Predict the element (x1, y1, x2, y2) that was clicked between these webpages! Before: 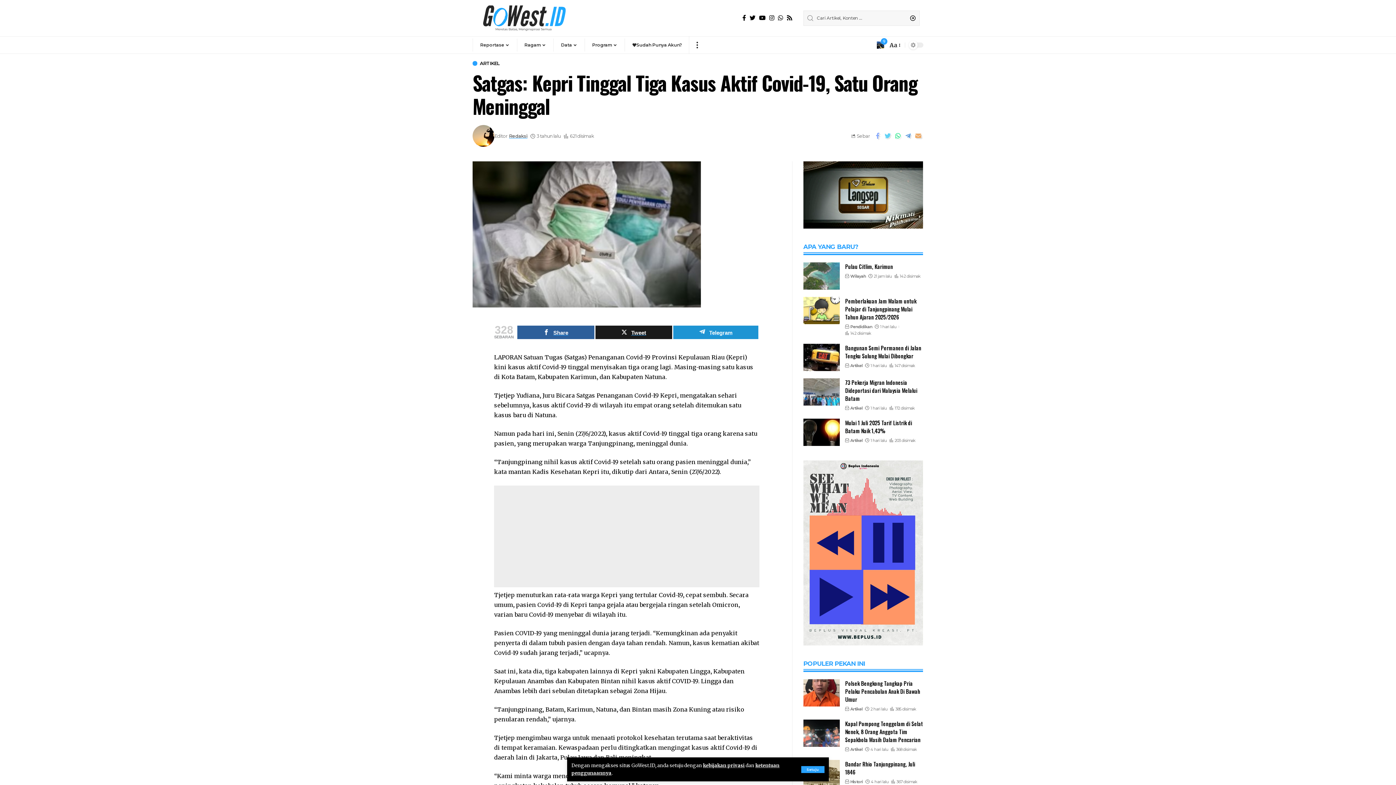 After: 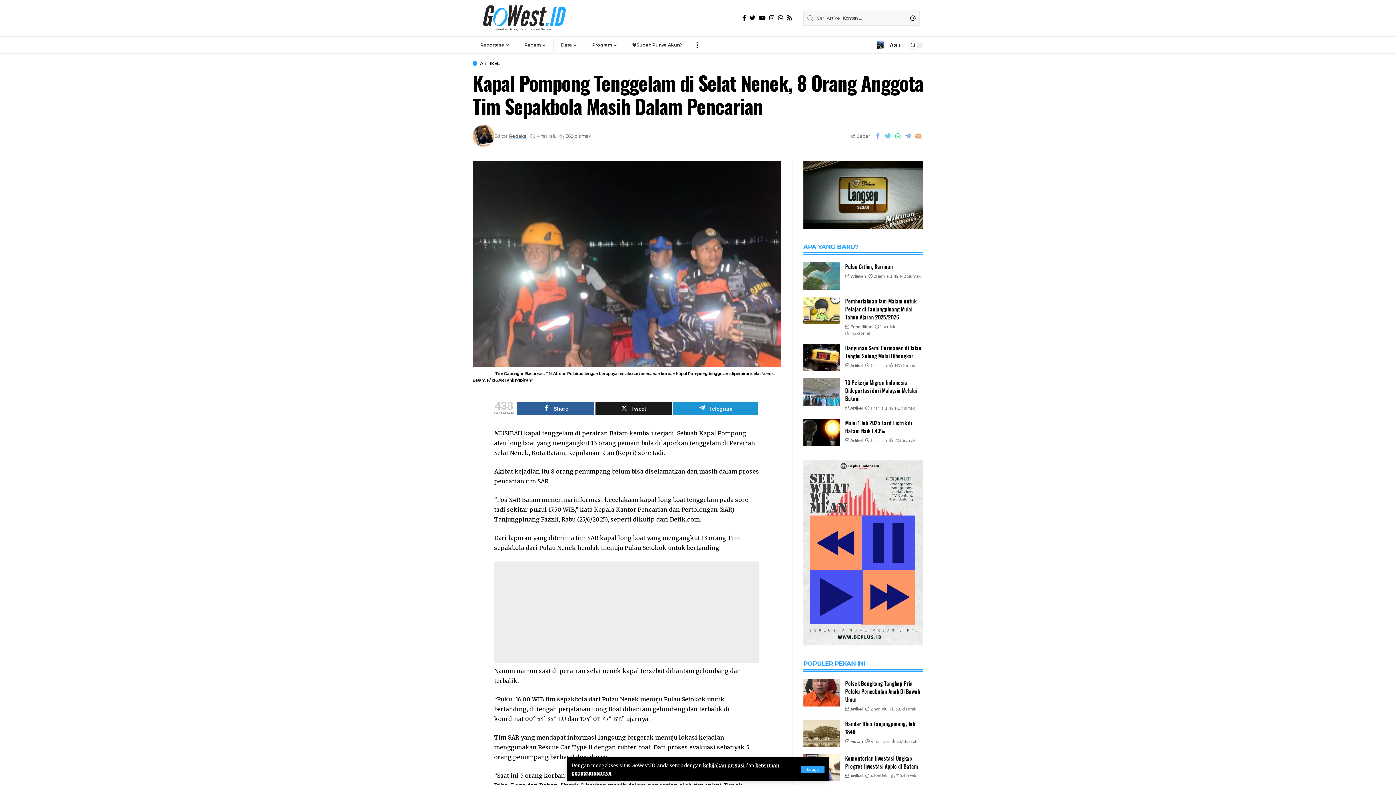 Action: bbox: (803, 720, 839, 747)